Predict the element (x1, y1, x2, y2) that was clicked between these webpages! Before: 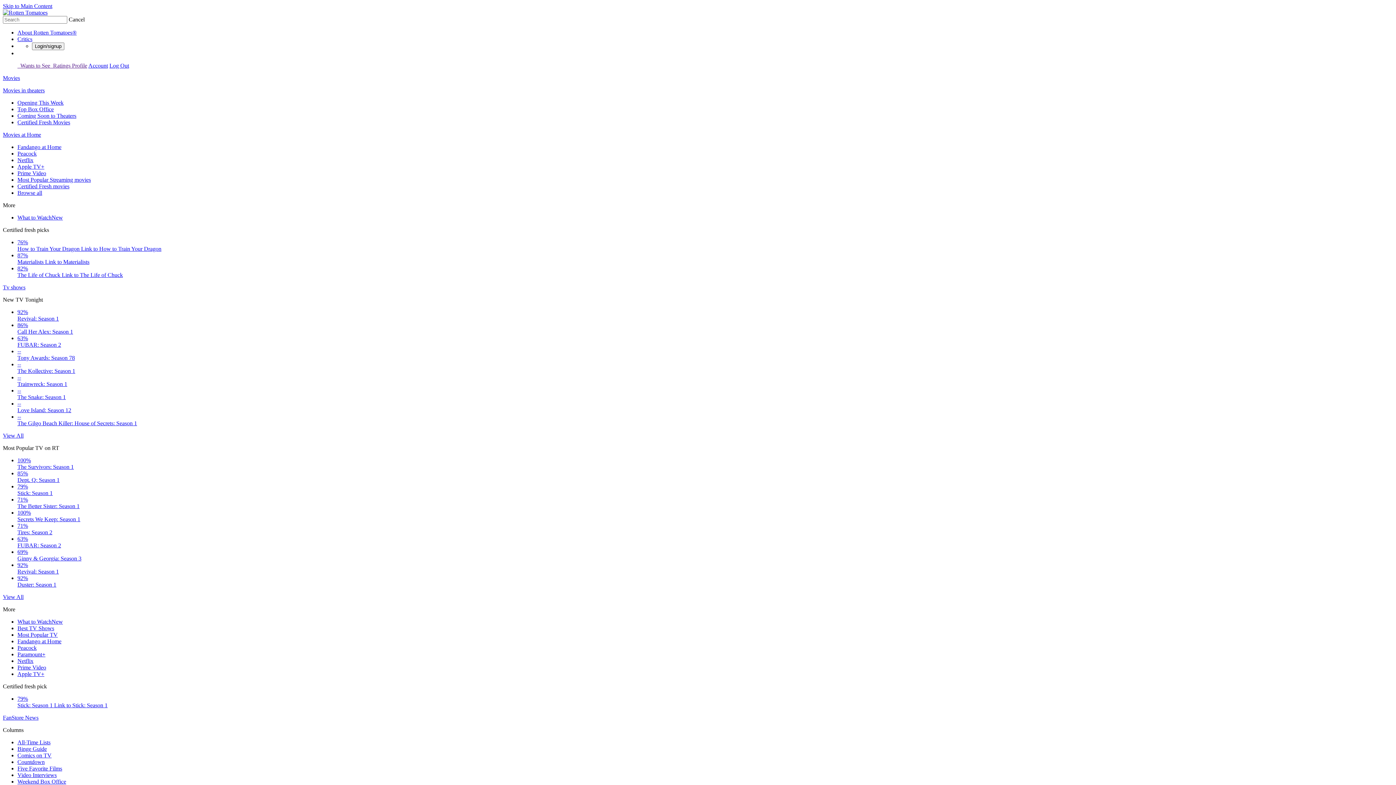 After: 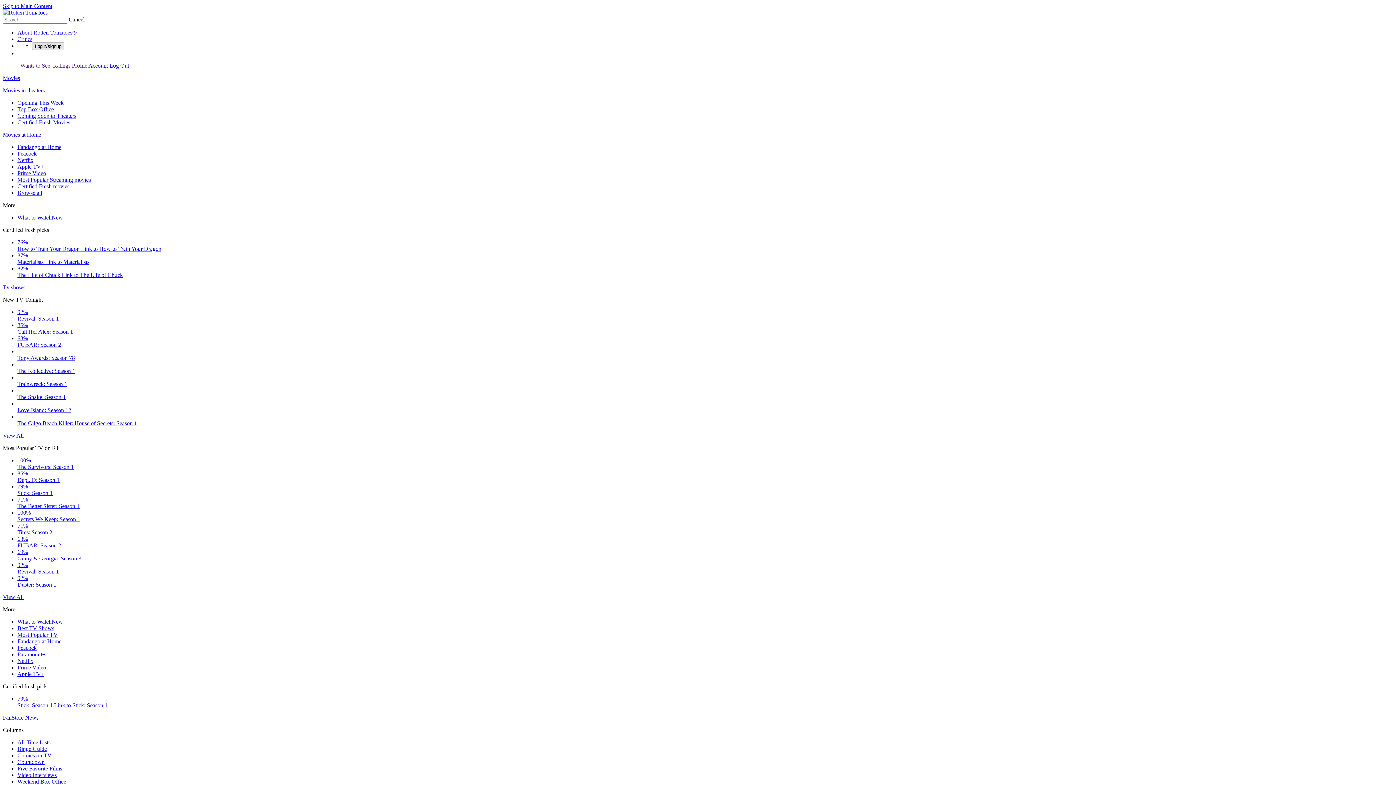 Action: label: Login/signup bbox: (32, 42, 64, 50)